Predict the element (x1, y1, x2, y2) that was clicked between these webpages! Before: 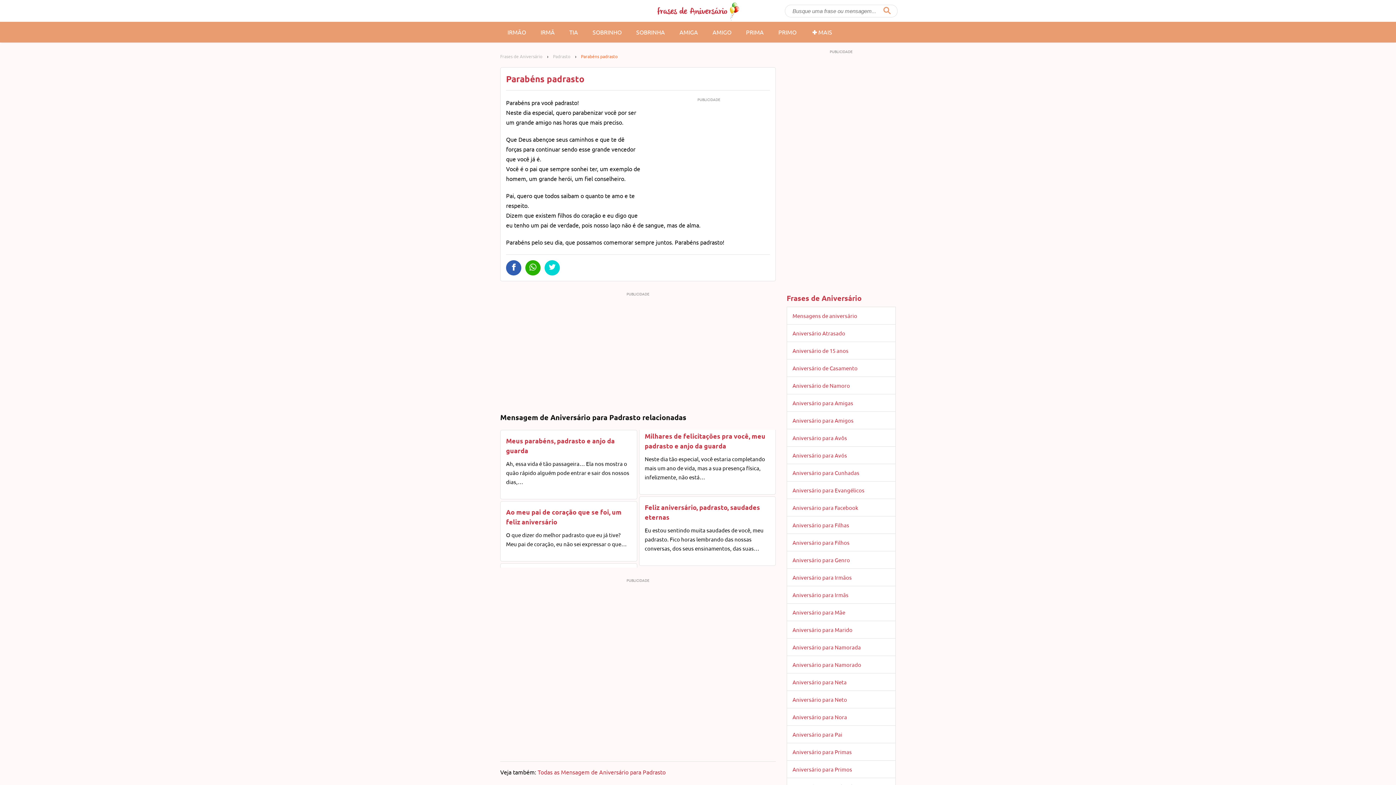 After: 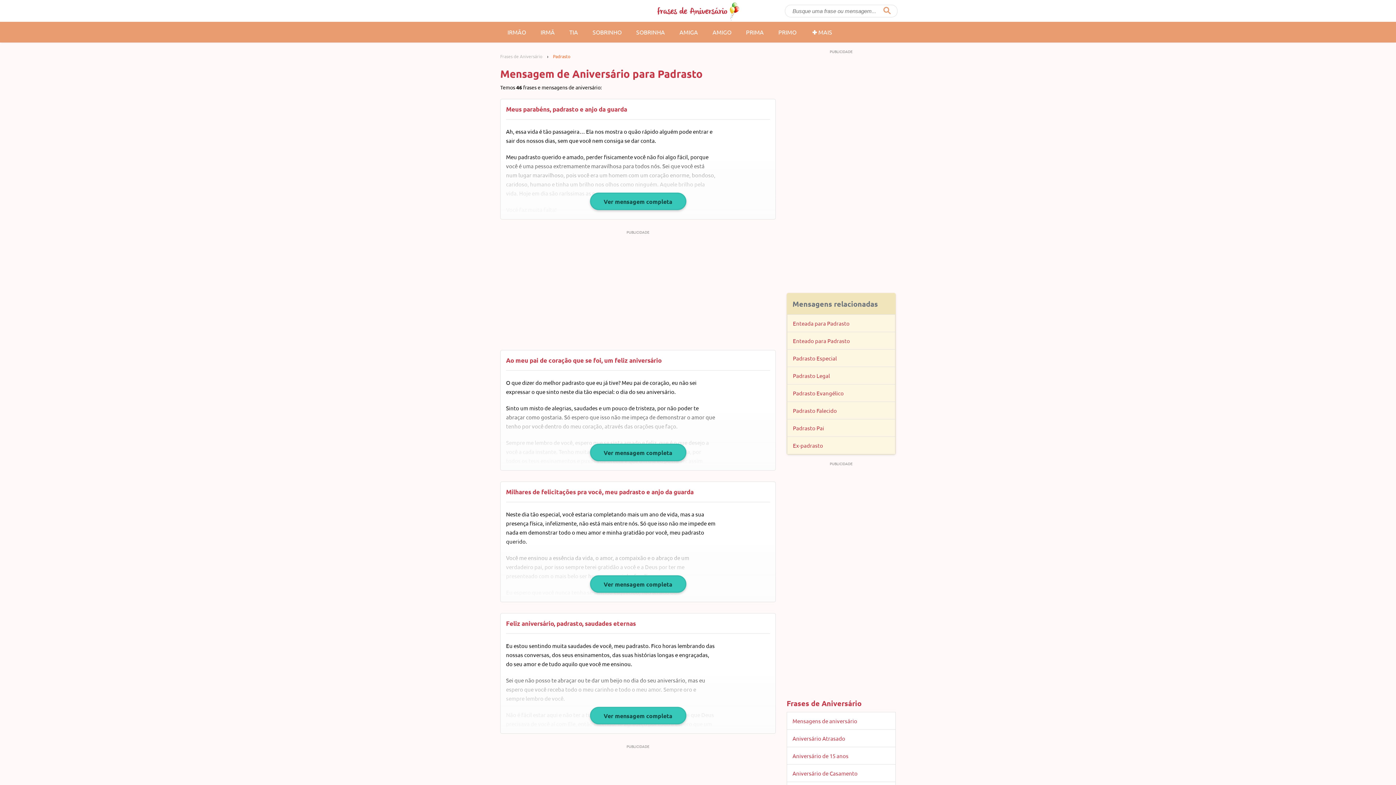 Action: bbox: (553, 52, 570, 59) label: Padrasto